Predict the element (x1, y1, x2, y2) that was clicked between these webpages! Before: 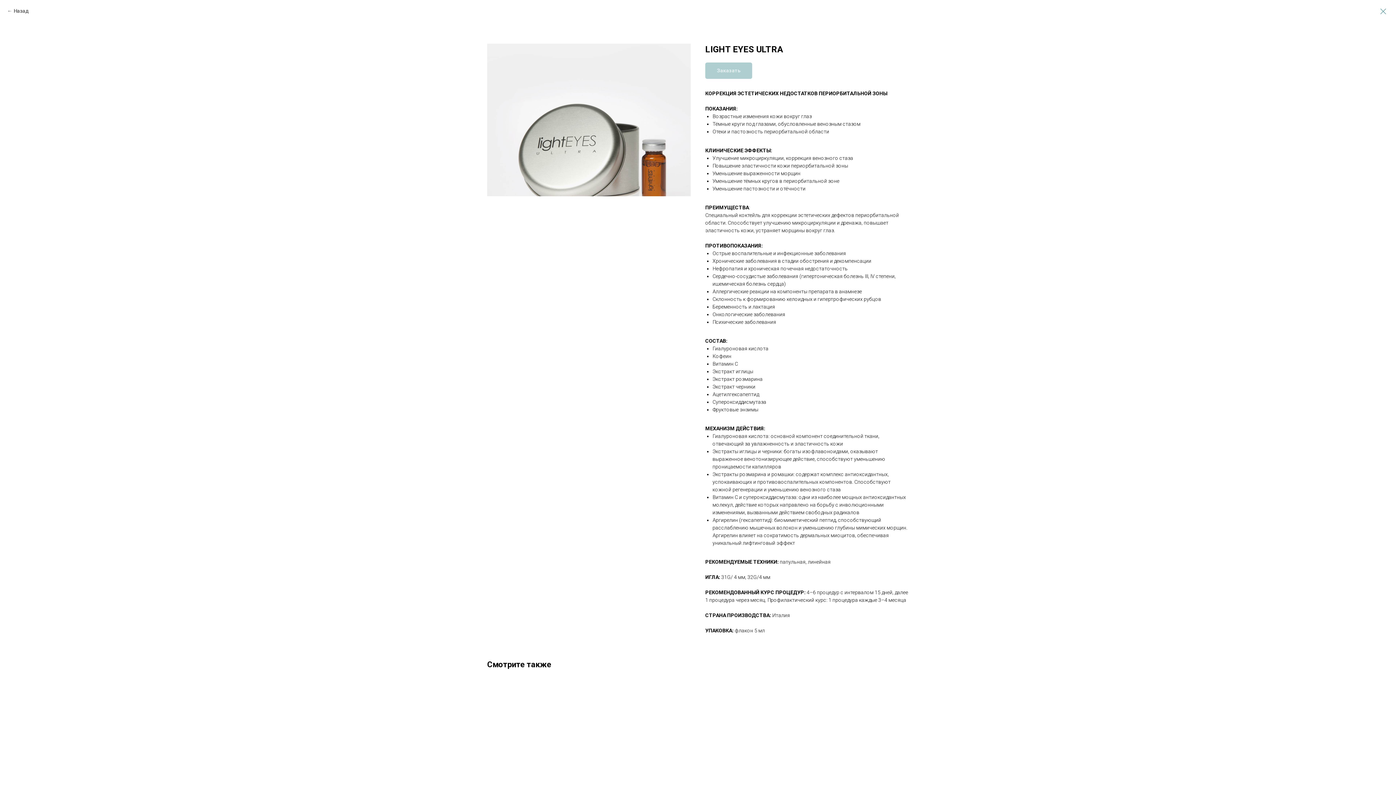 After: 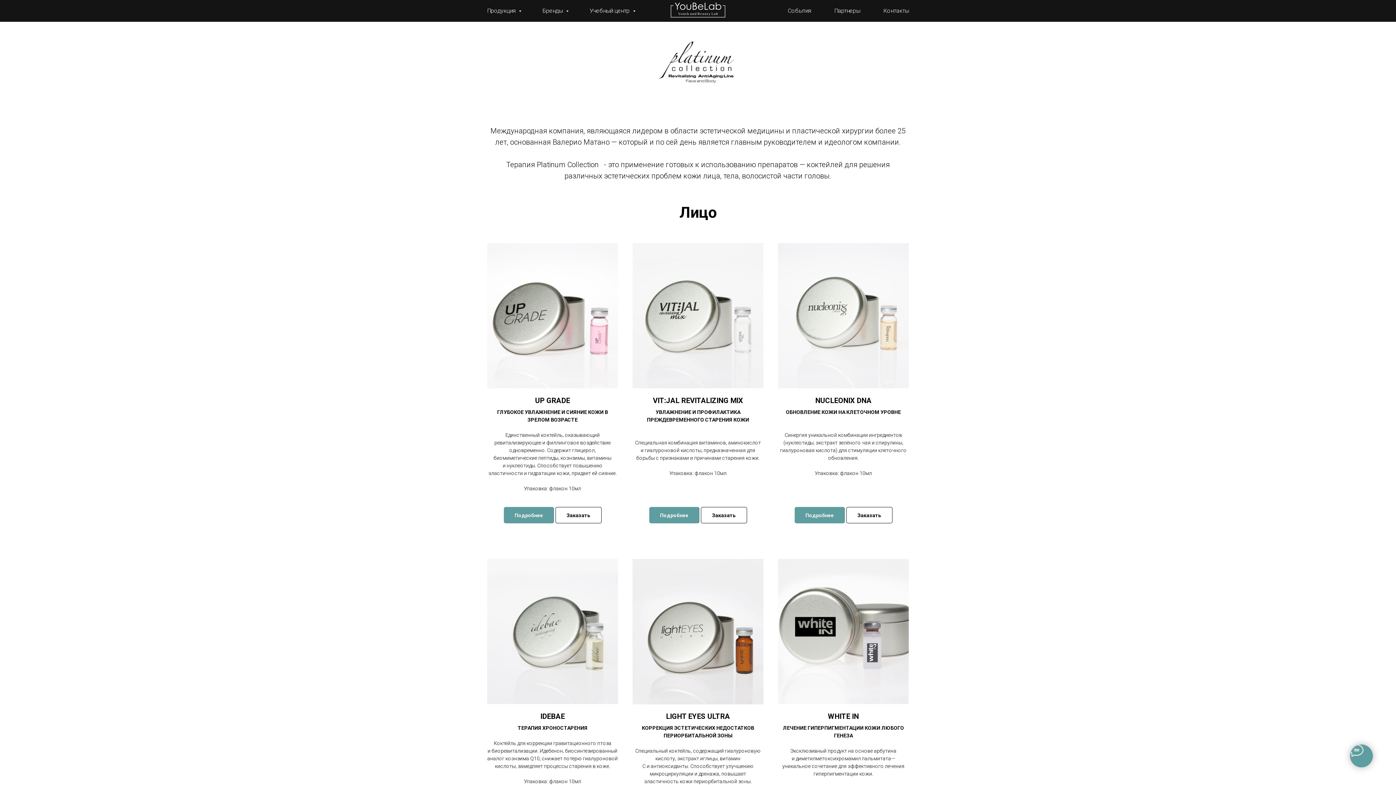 Action: label: Назад bbox: (7, 7, 28, 14)